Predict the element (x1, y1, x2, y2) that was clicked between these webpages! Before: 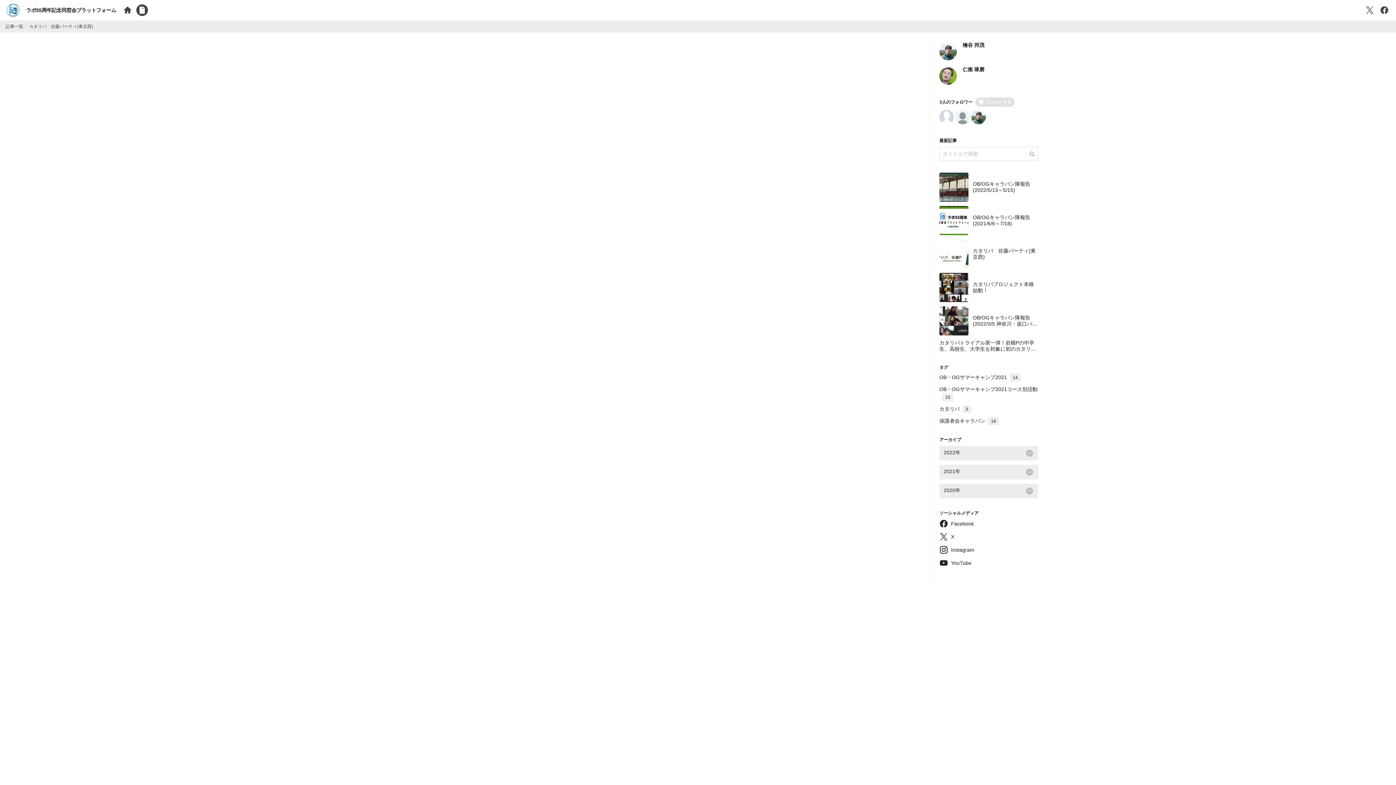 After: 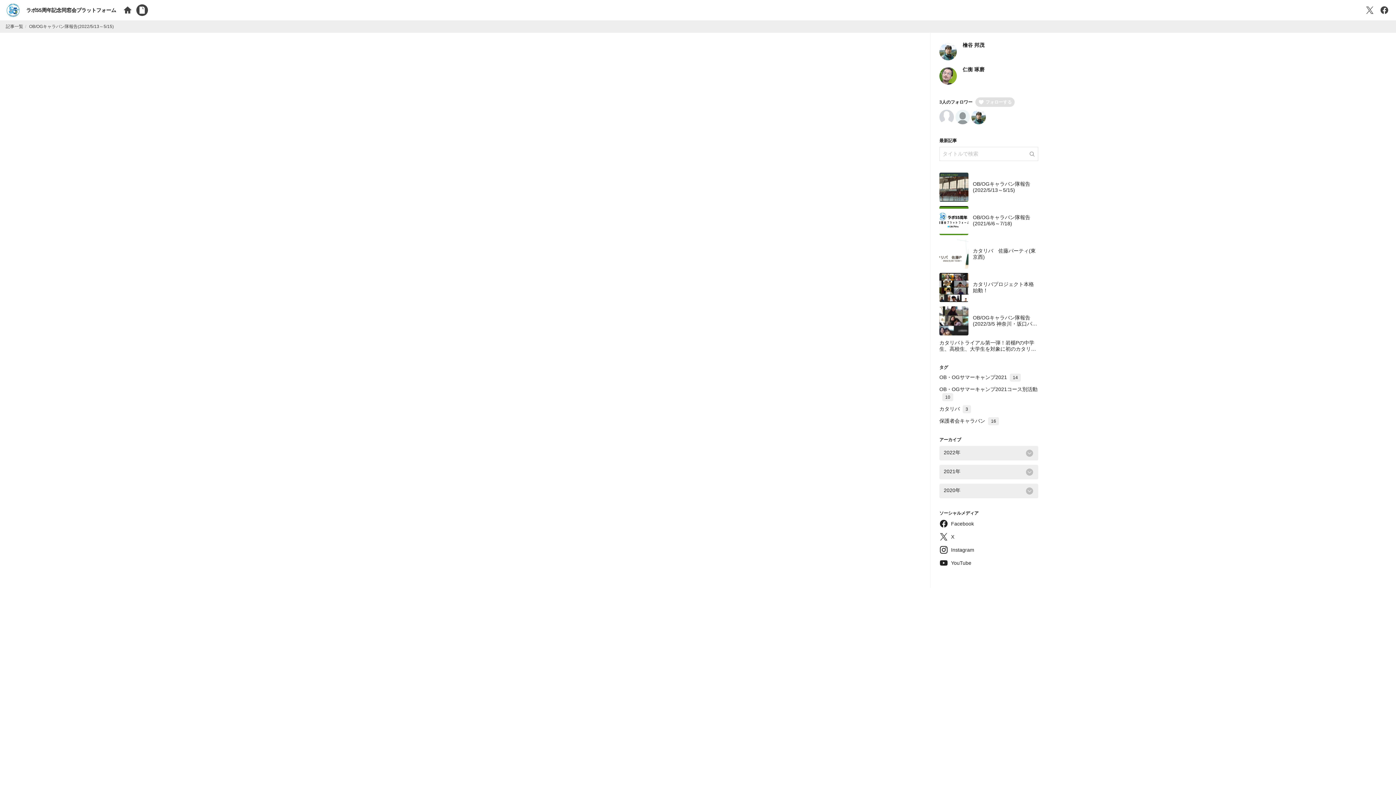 Action: bbox: (939, 172, 973, 201)